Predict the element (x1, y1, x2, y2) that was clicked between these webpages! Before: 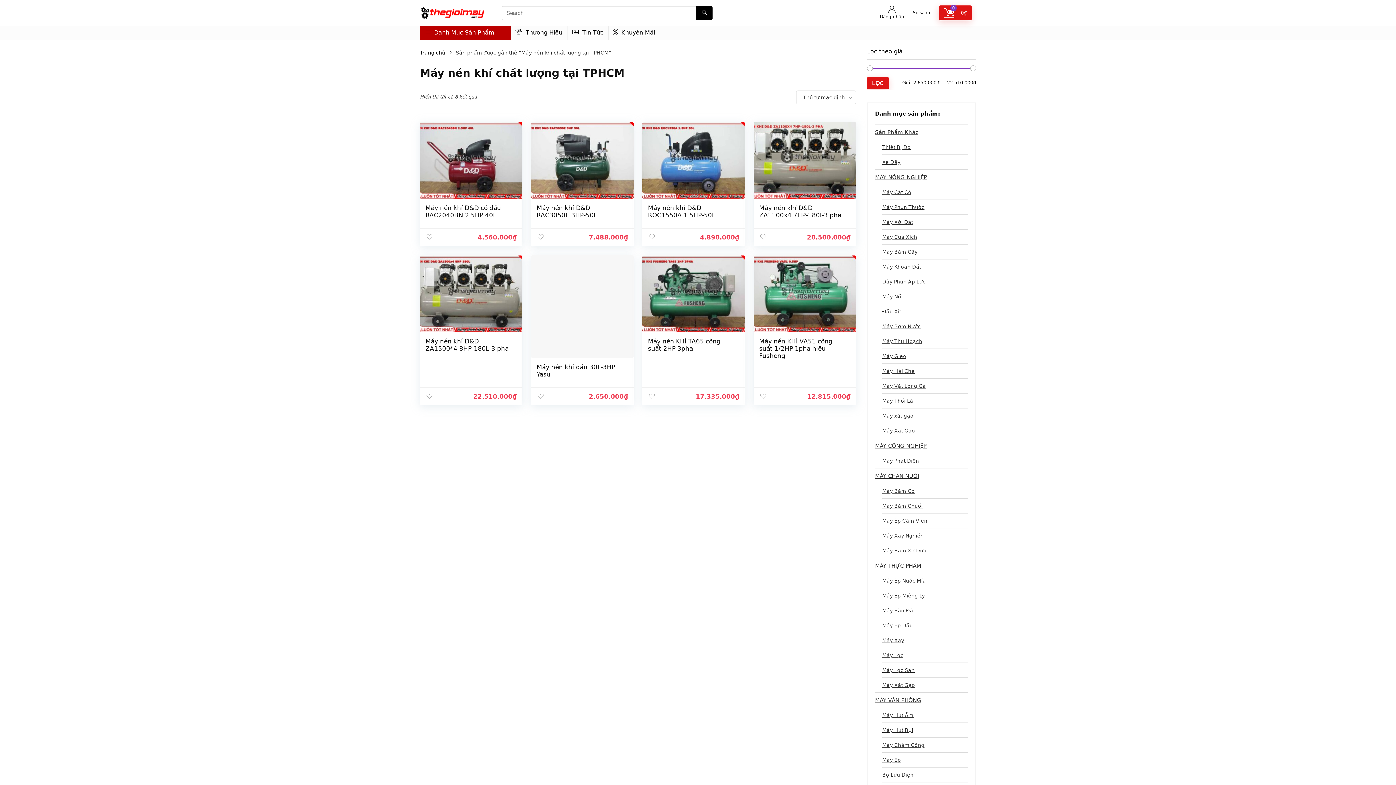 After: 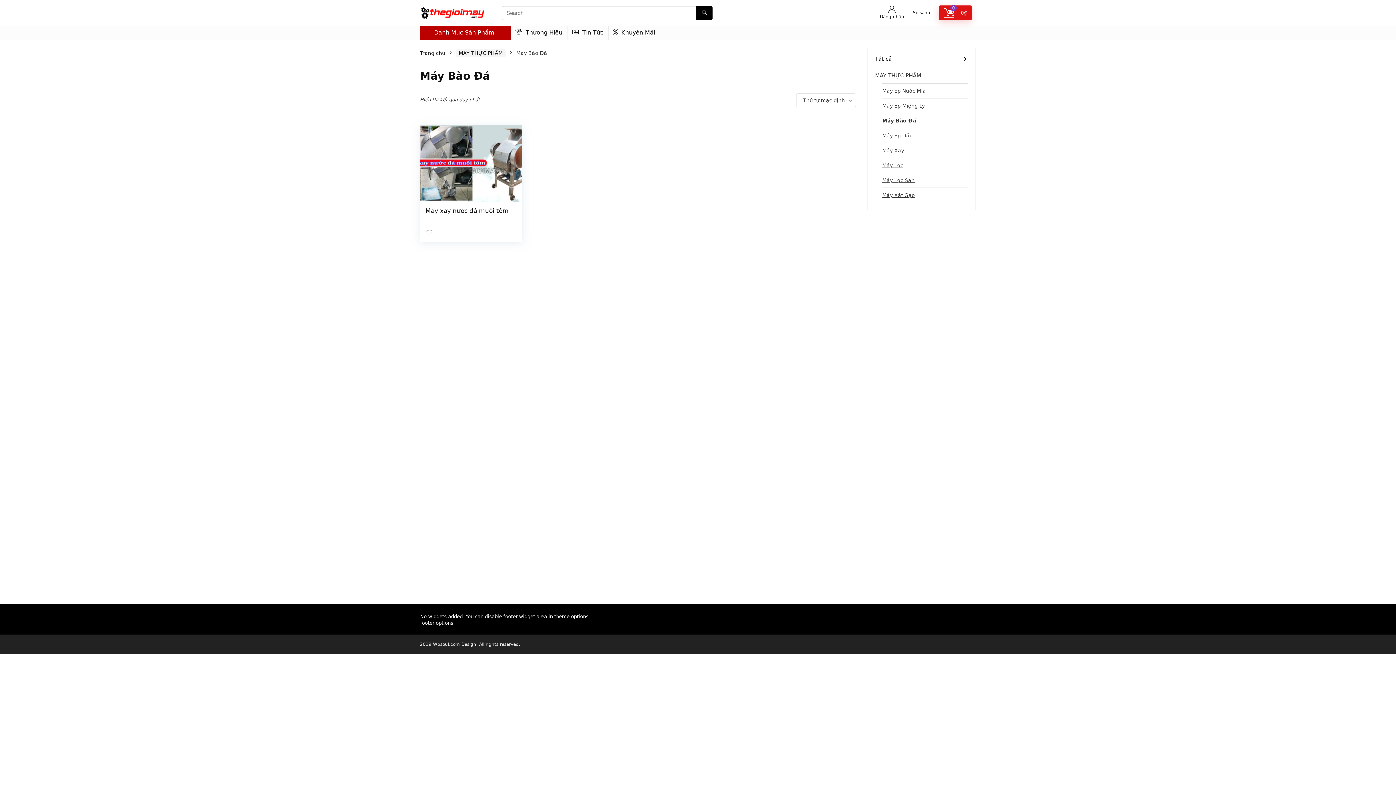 Action: bbox: (882, 603, 913, 618) label: Máy Bào Đá